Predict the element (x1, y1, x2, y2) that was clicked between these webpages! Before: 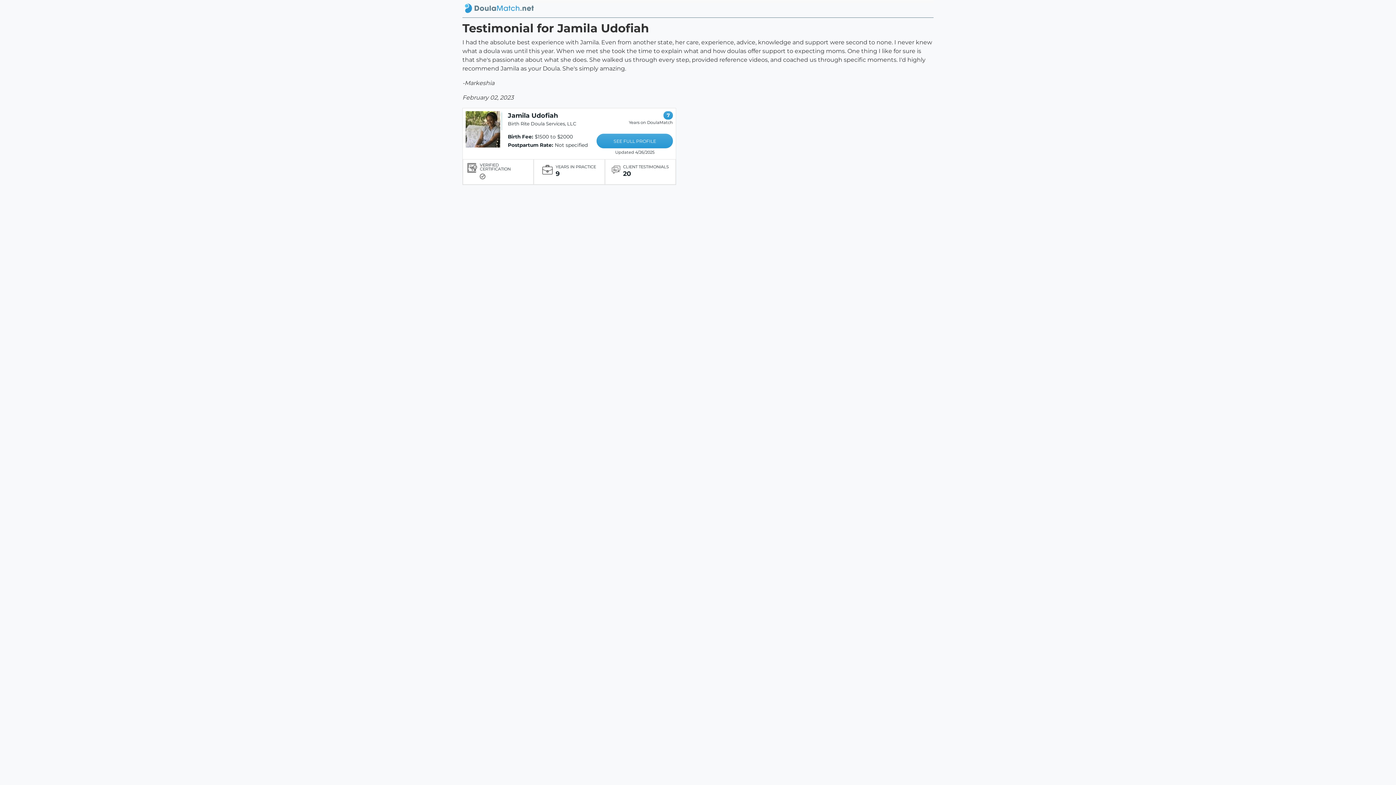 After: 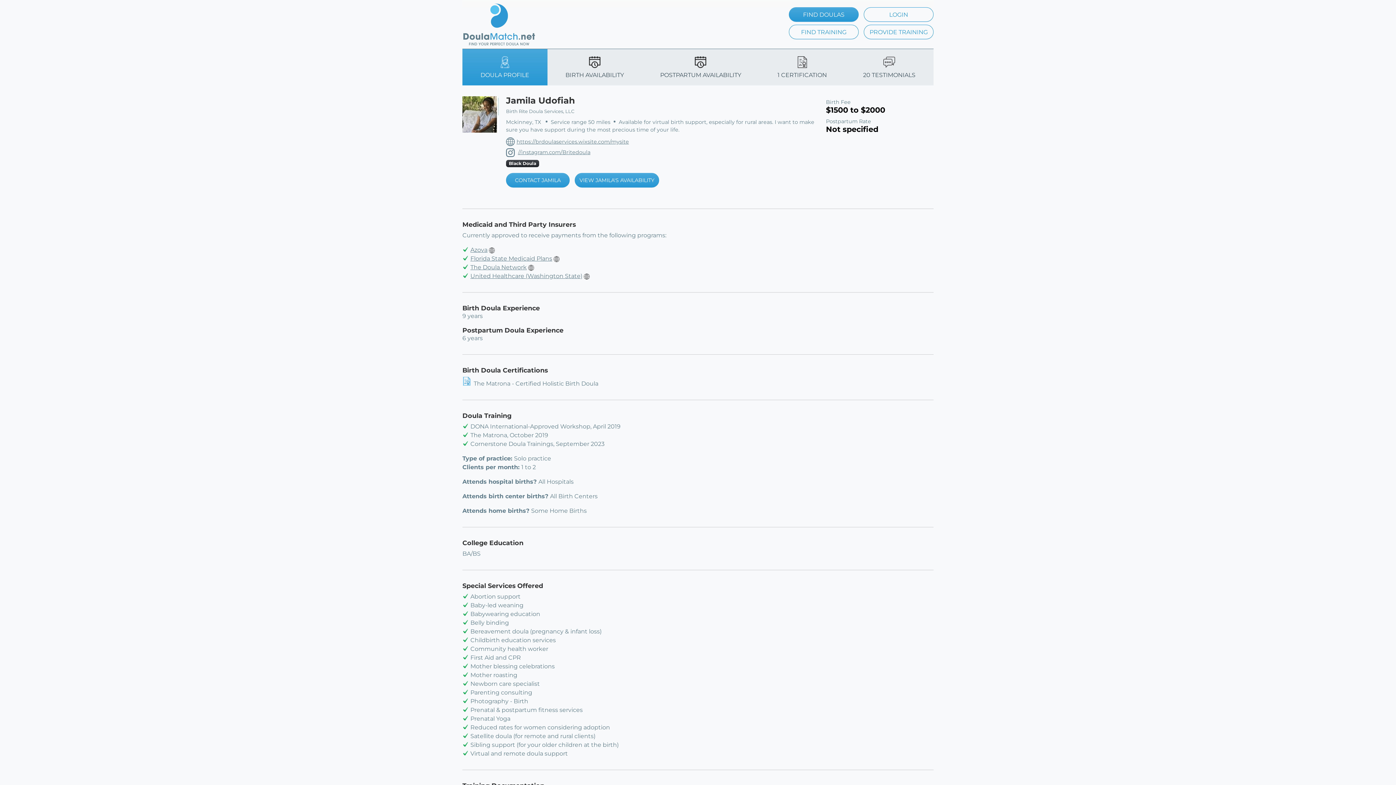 Action: bbox: (465, 125, 502, 132)